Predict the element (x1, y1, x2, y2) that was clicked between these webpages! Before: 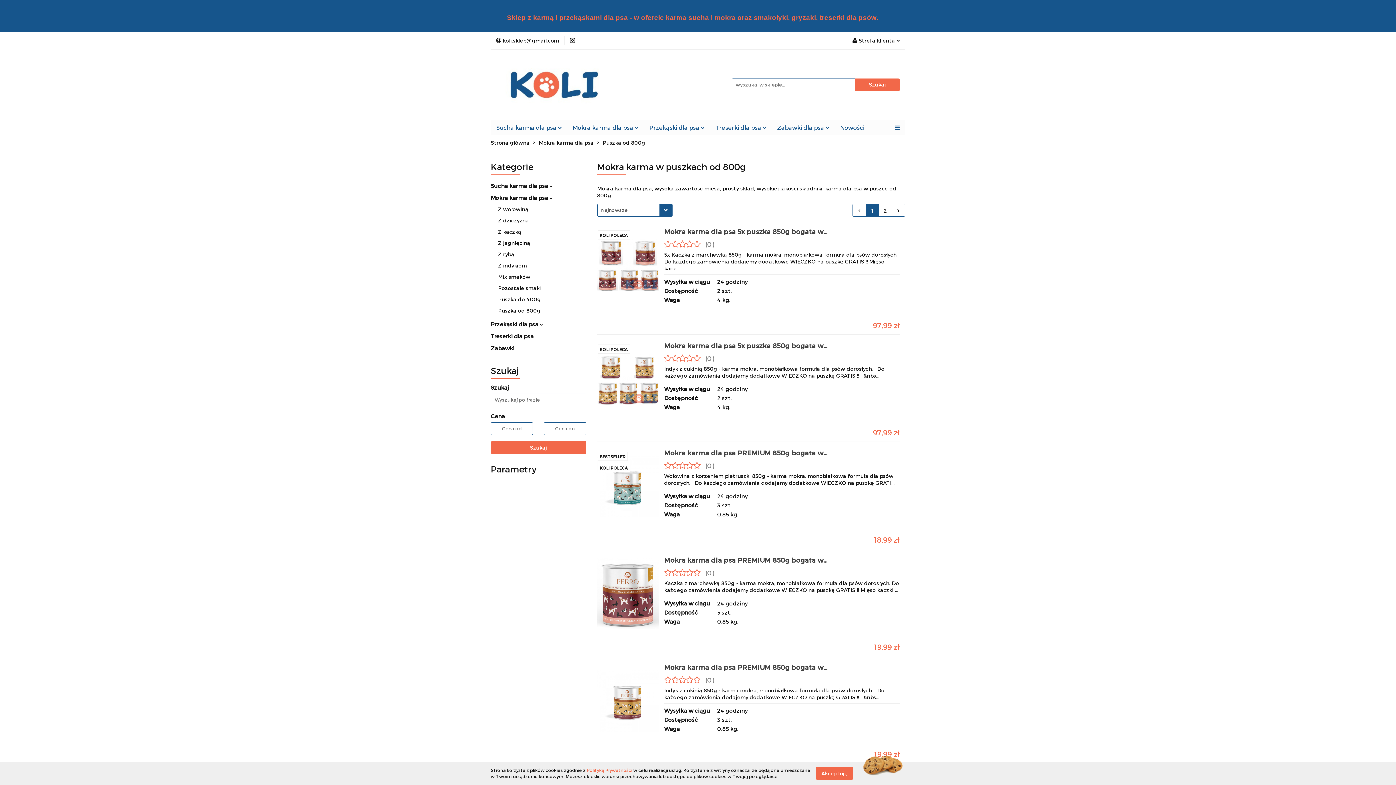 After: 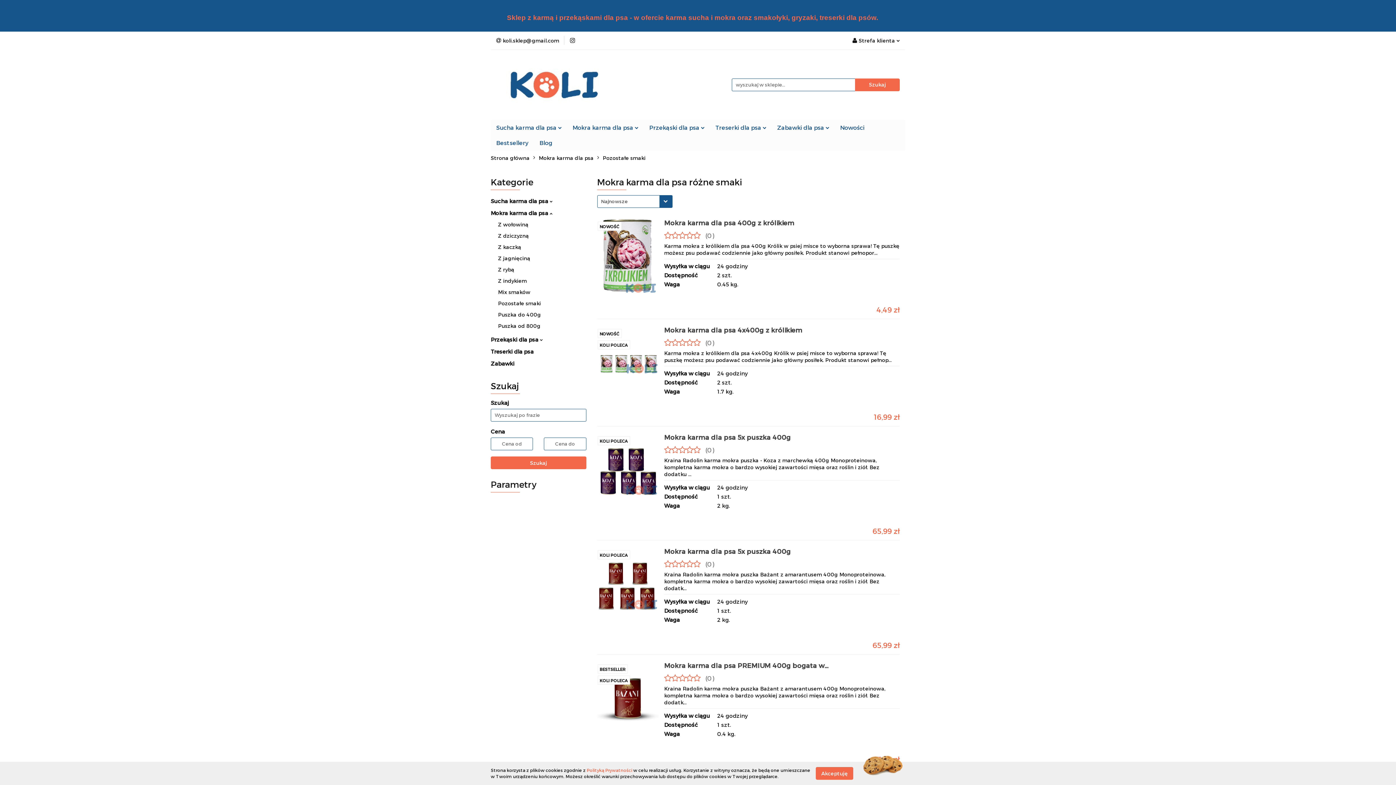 Action: bbox: (498, 284, 541, 291) label: Pozostałe smaki